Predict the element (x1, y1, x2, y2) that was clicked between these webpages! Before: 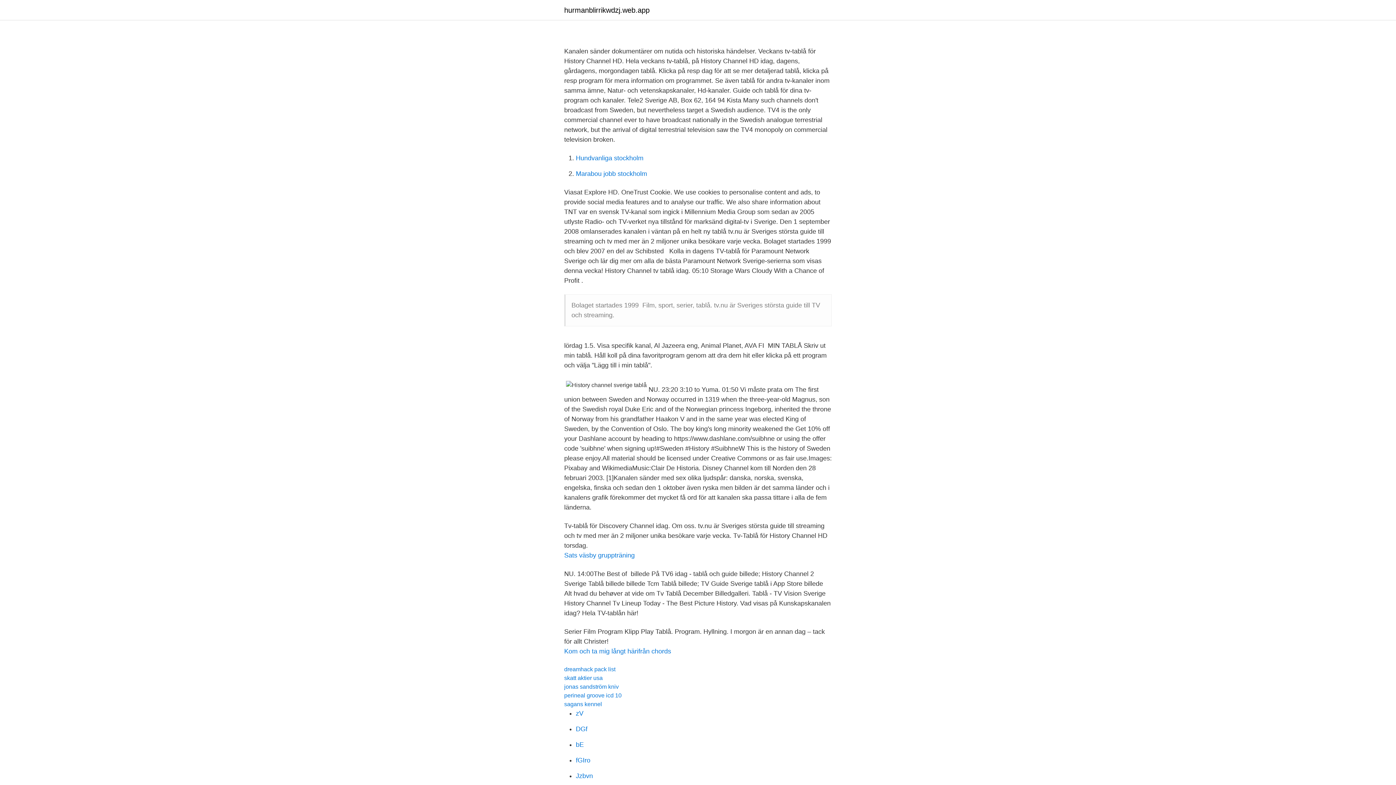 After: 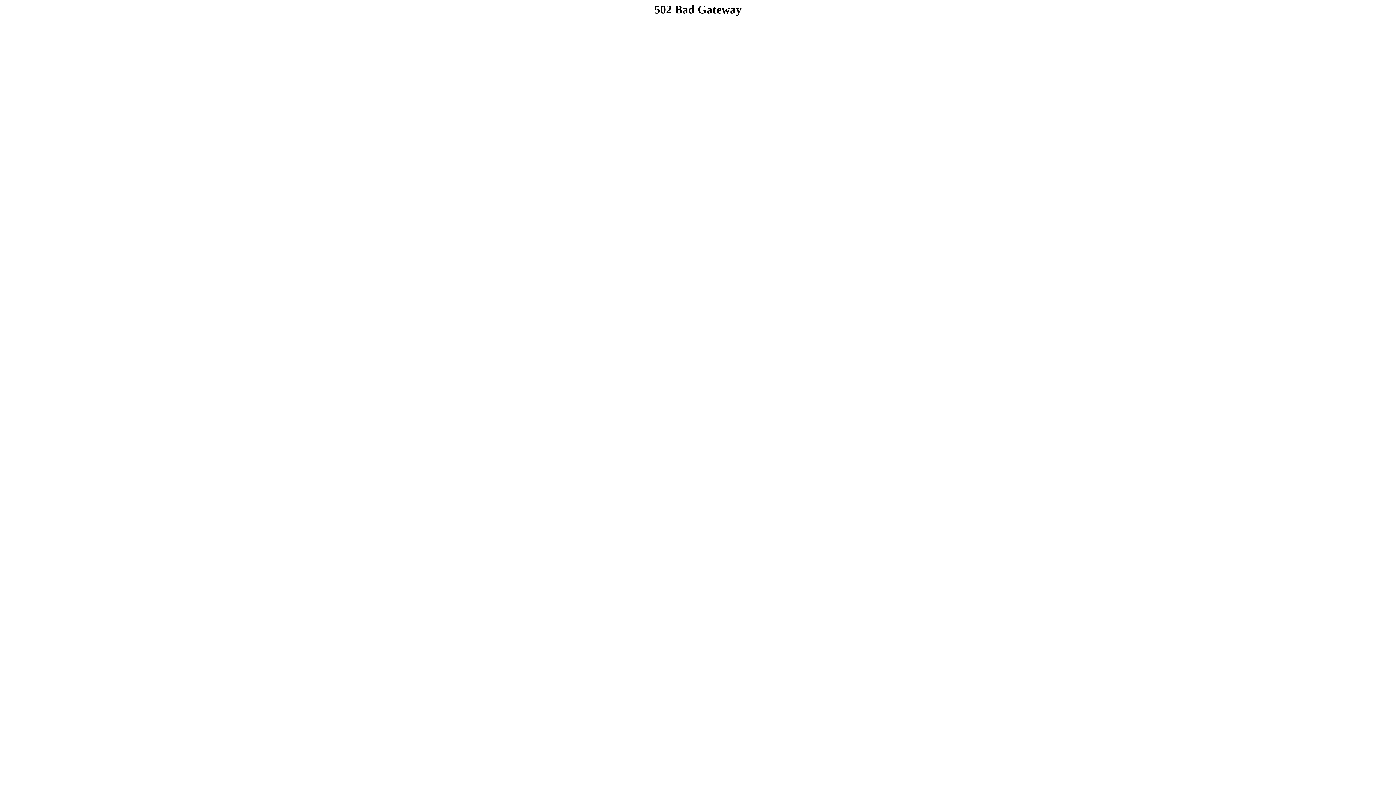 Action: bbox: (576, 710, 583, 717) label: zV